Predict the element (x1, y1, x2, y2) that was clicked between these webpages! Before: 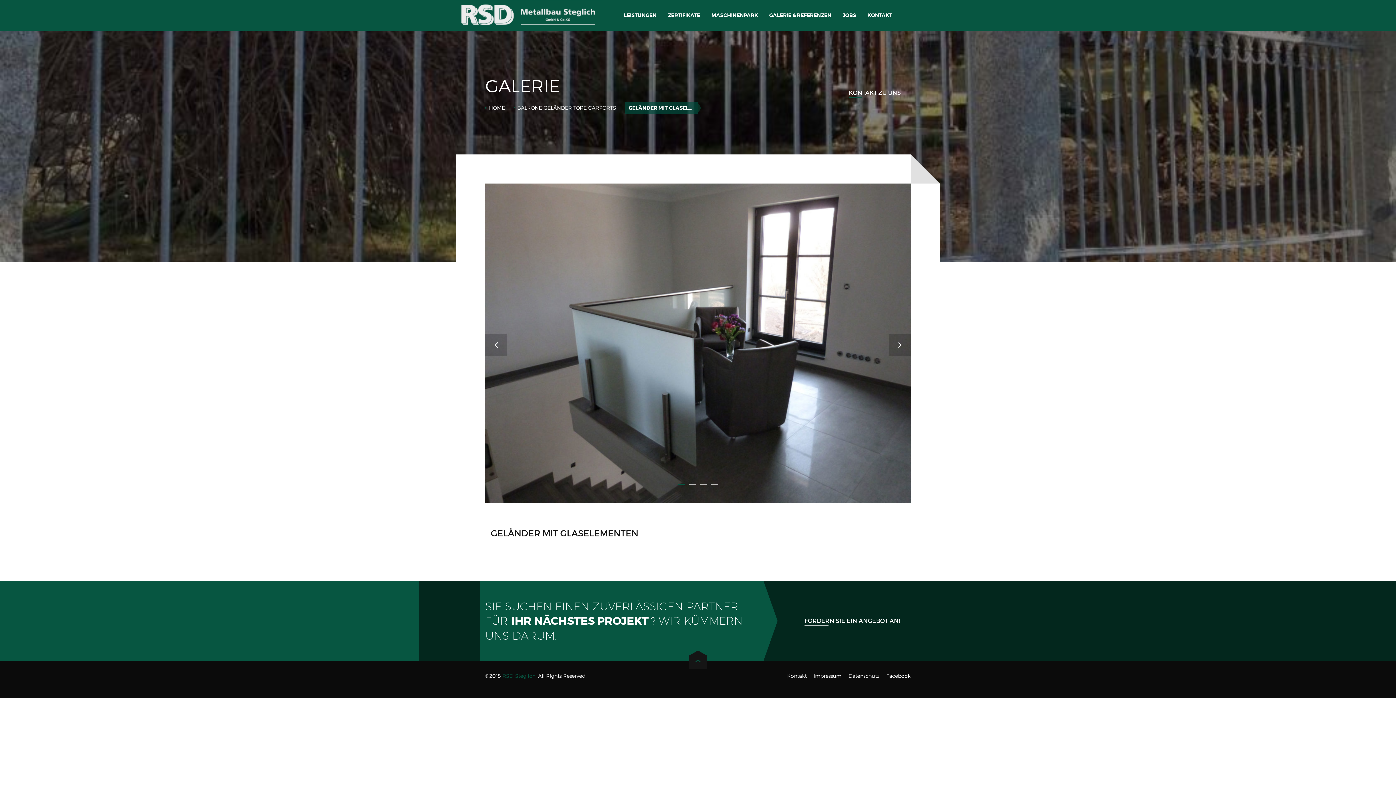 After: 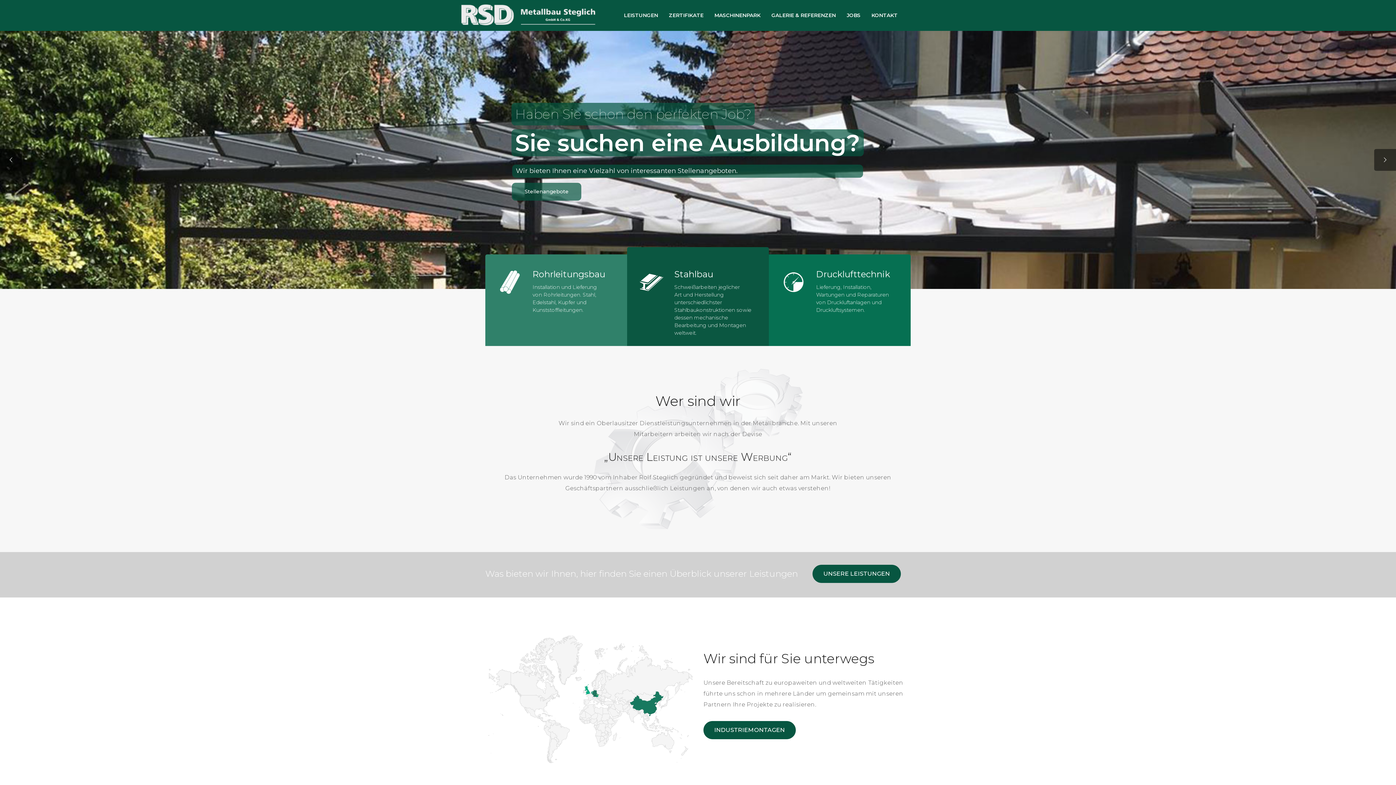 Action: label: HOME bbox: (489, 104, 505, 110)